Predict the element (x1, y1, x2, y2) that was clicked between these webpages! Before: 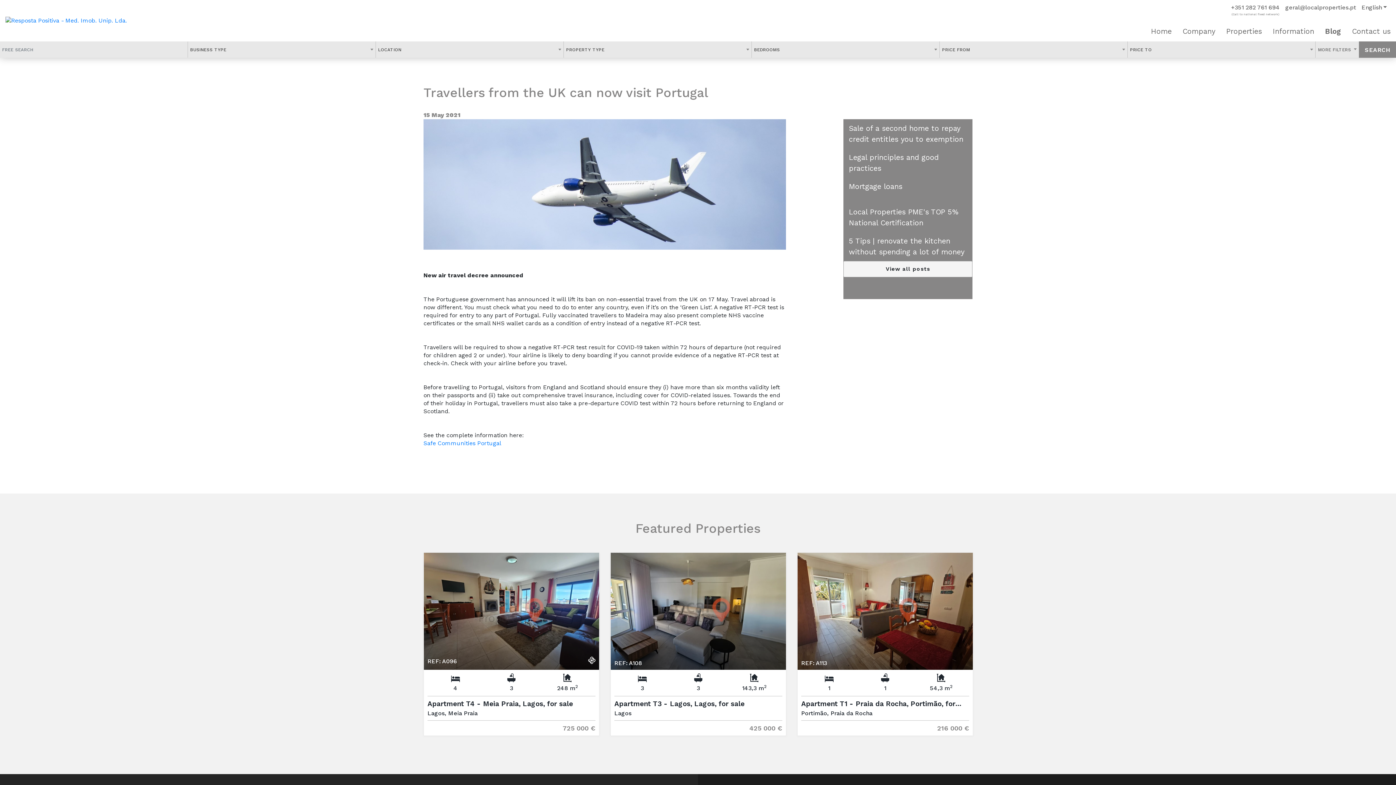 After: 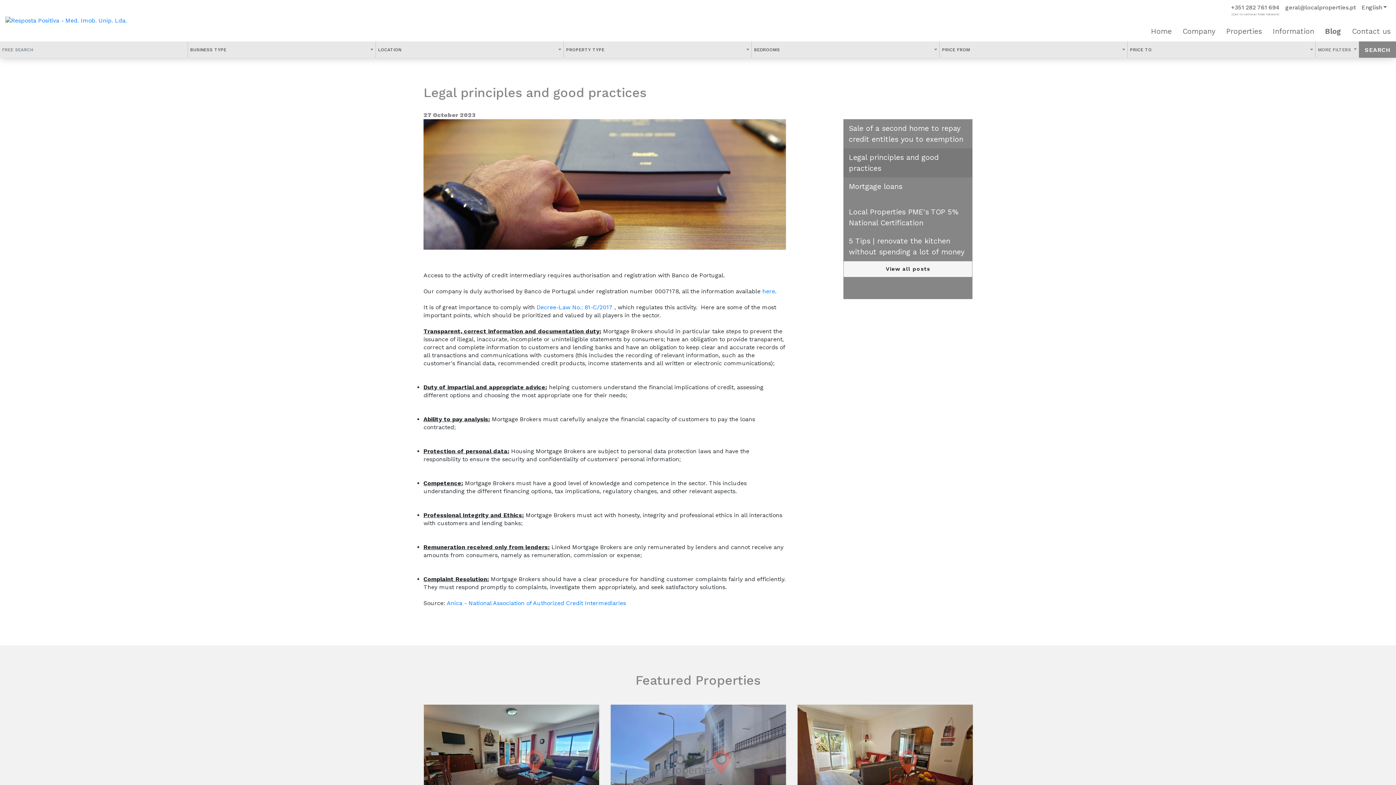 Action: bbox: (843, 148, 972, 177) label: Legal principles and good practices